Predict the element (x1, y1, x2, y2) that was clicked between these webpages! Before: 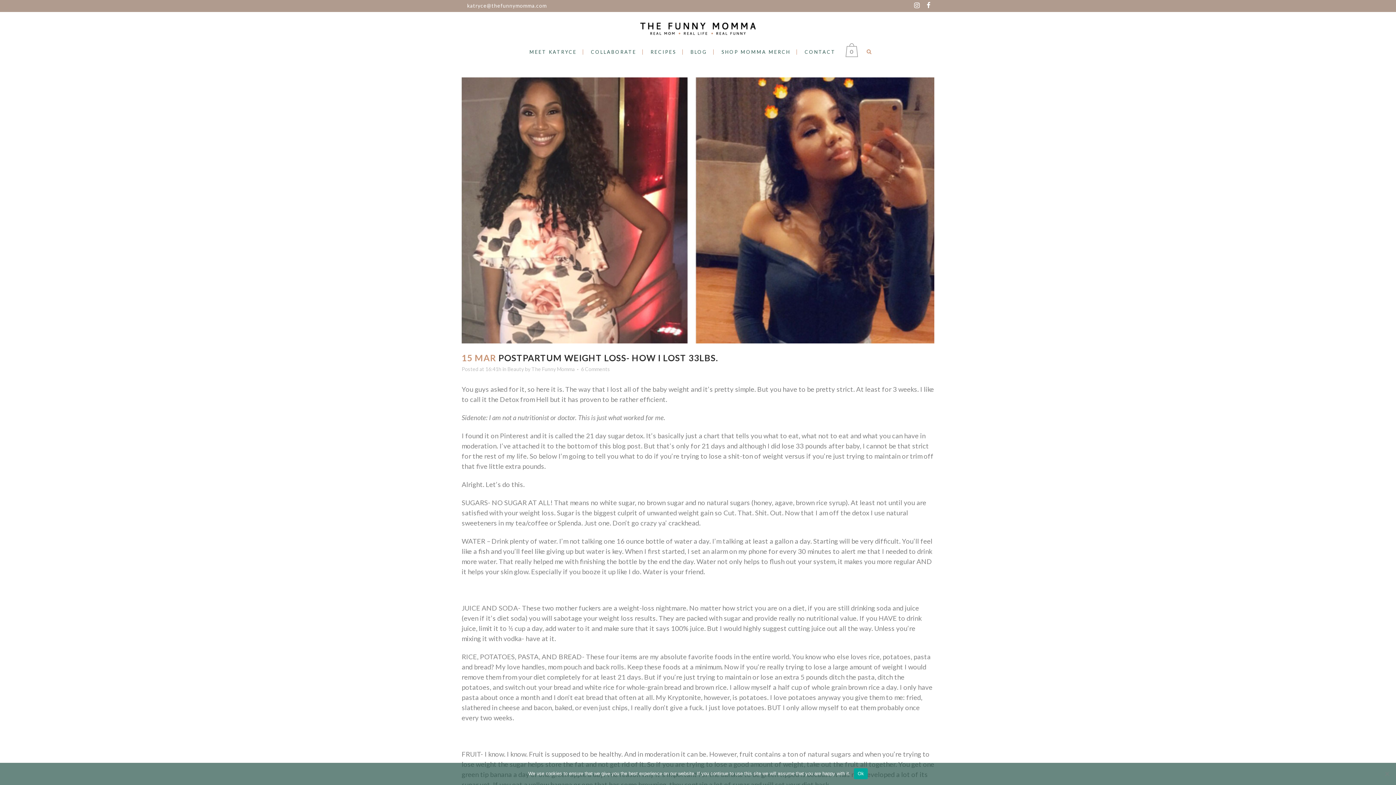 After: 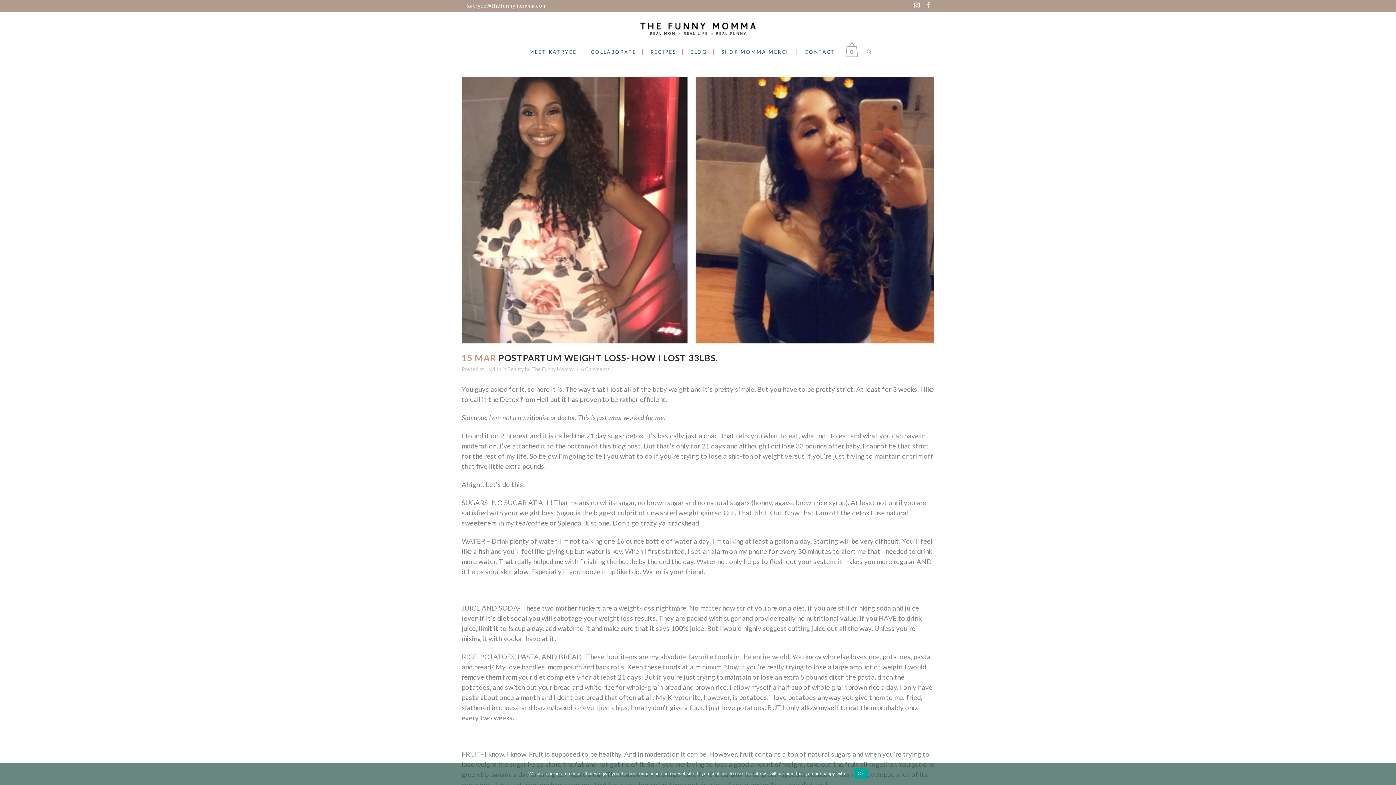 Action: bbox: (922, 0, 934, 12)